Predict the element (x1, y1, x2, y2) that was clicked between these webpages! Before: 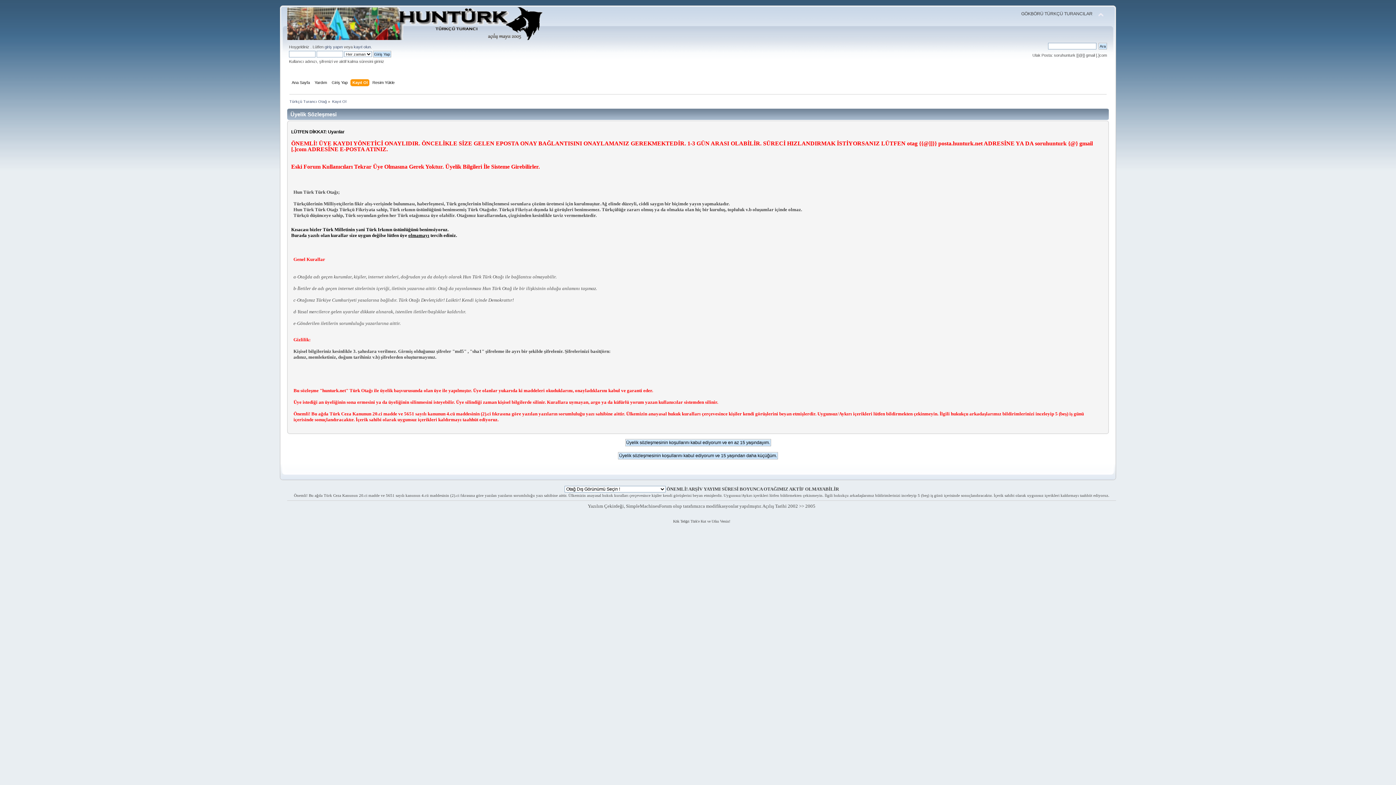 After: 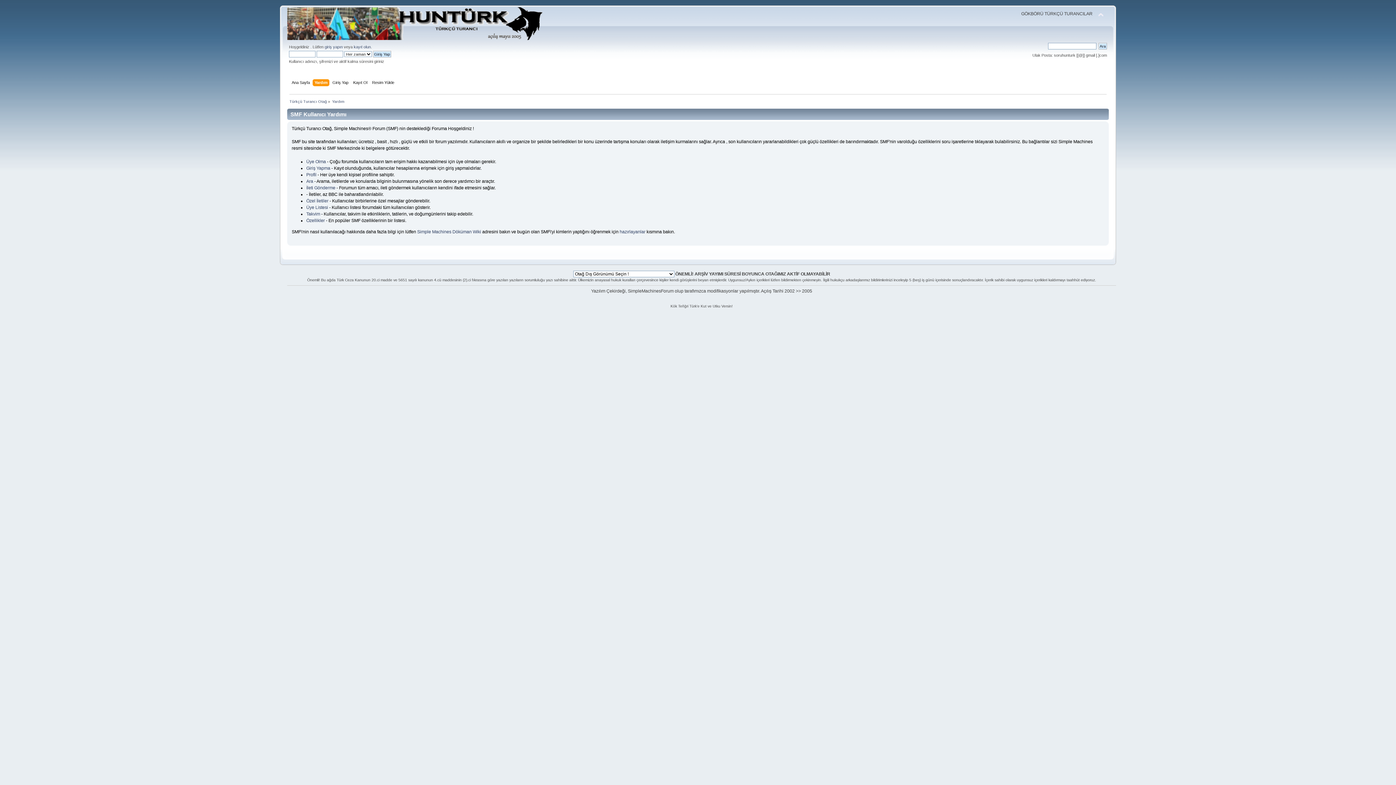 Action: bbox: (314, 79, 328, 87) label: Yardım